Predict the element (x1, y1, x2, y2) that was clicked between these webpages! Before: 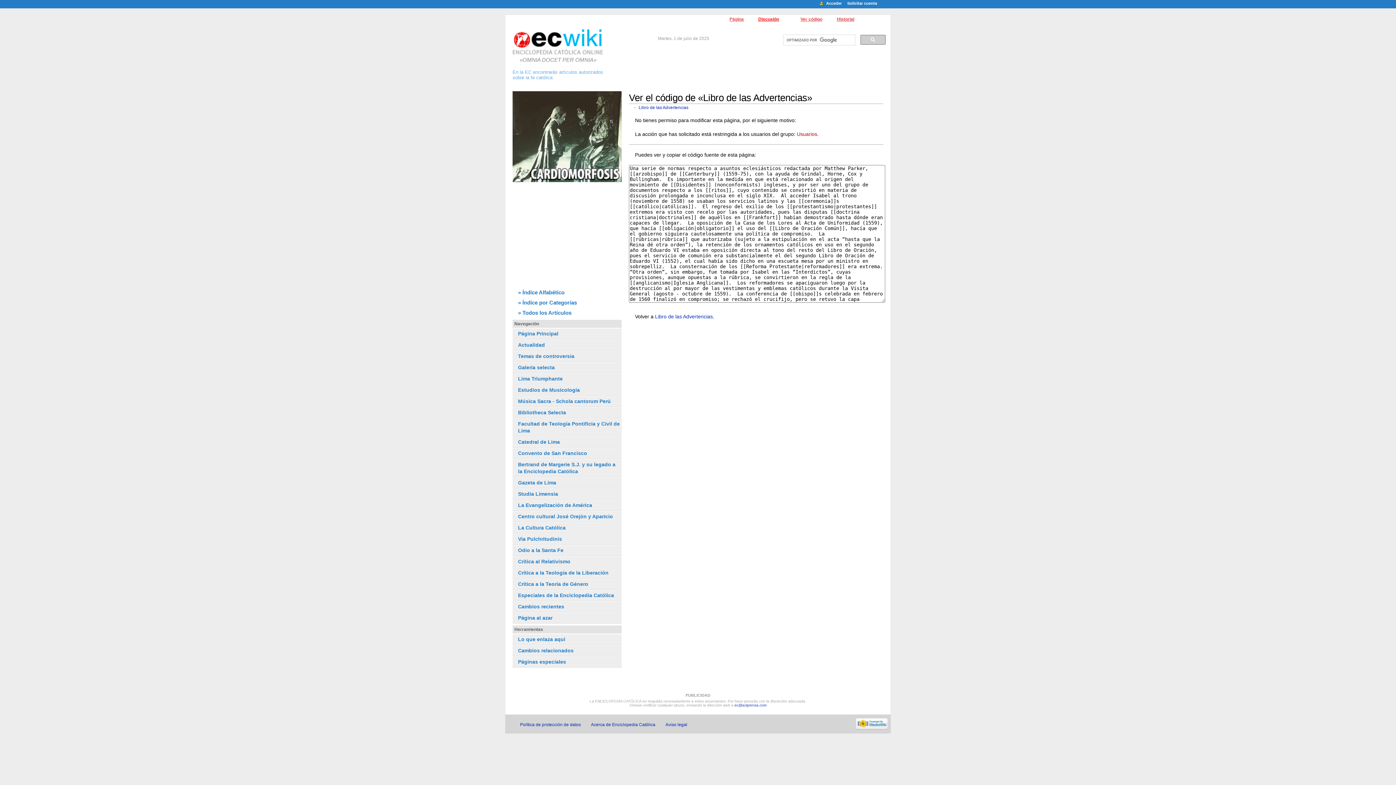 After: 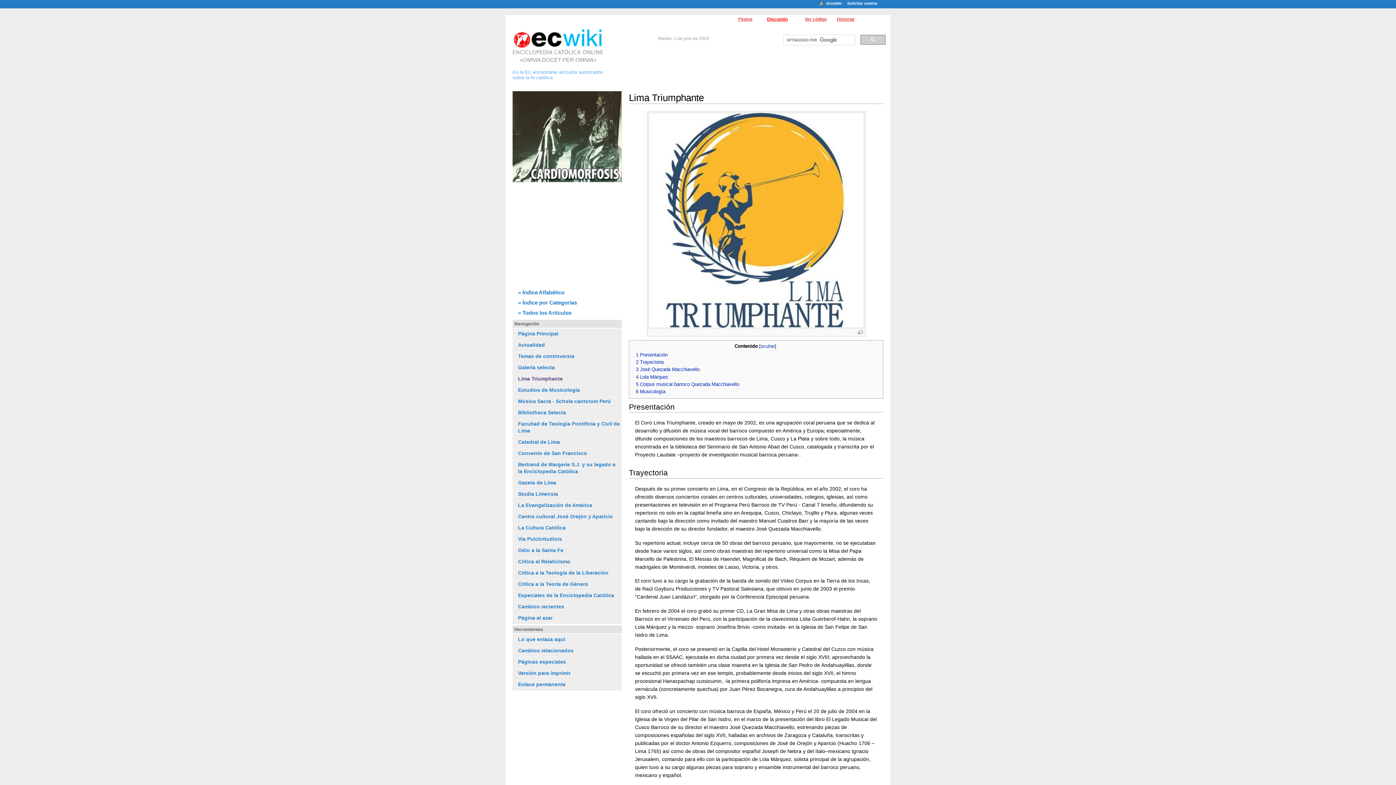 Action: label: Lima Triumphante bbox: (518, 376, 562, 381)